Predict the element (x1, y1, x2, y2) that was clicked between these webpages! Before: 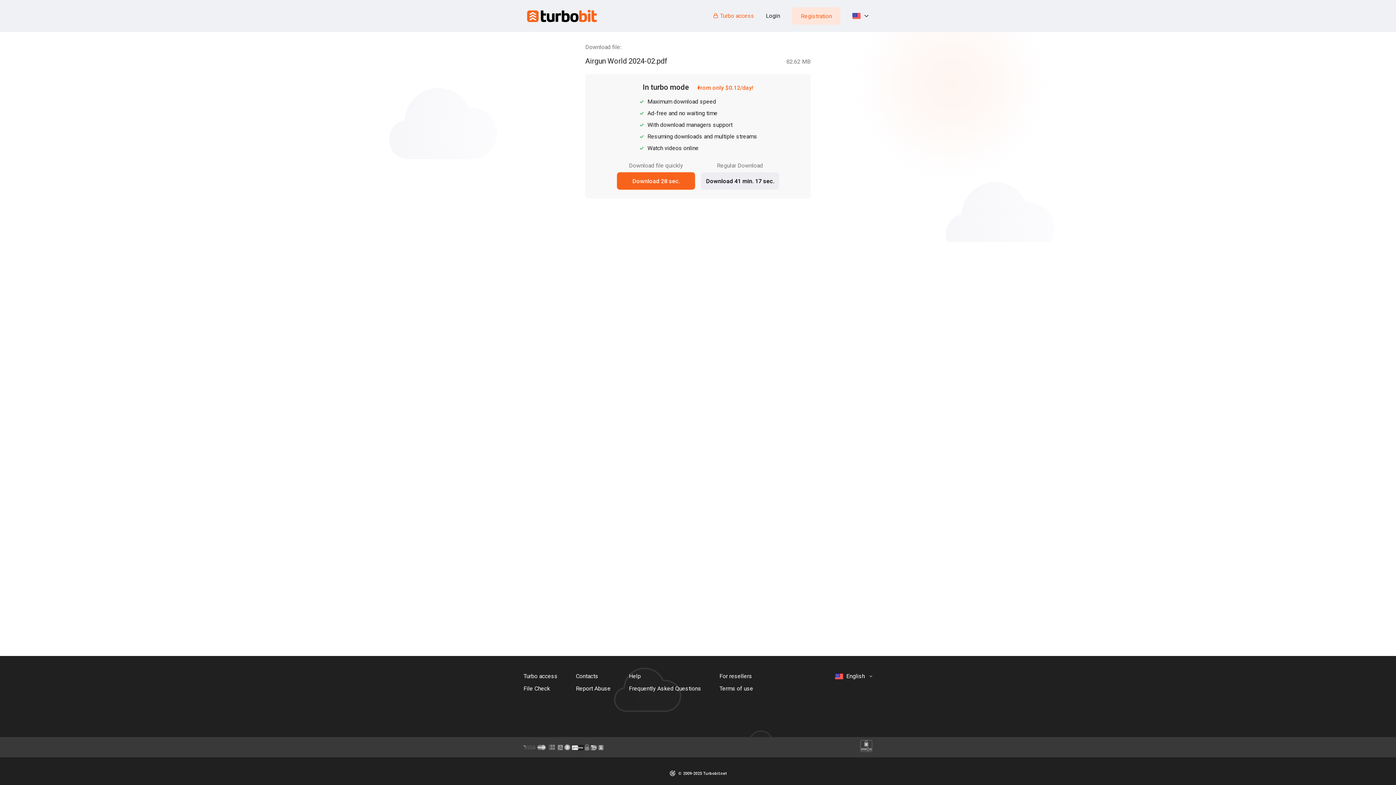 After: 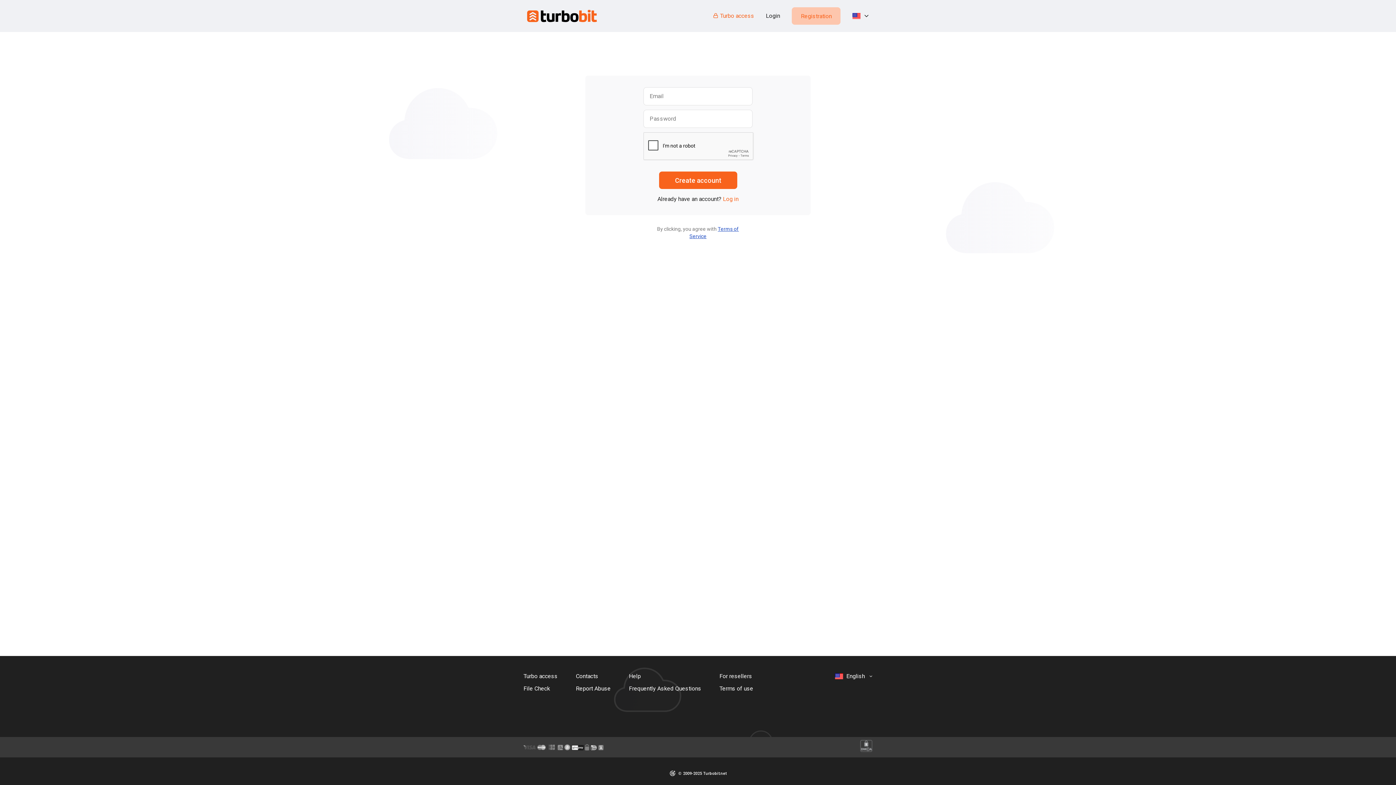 Action: bbox: (791, 7, 840, 24) label: Registration